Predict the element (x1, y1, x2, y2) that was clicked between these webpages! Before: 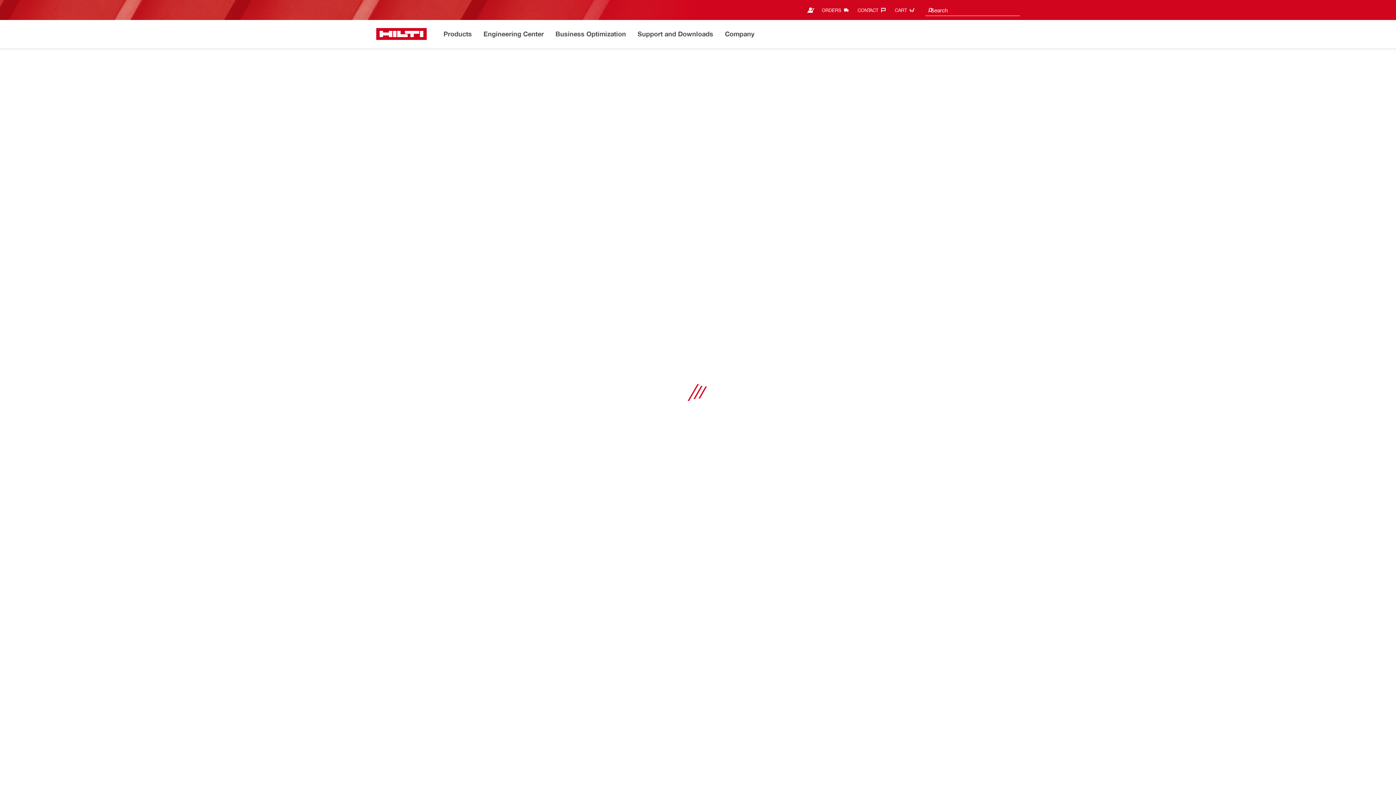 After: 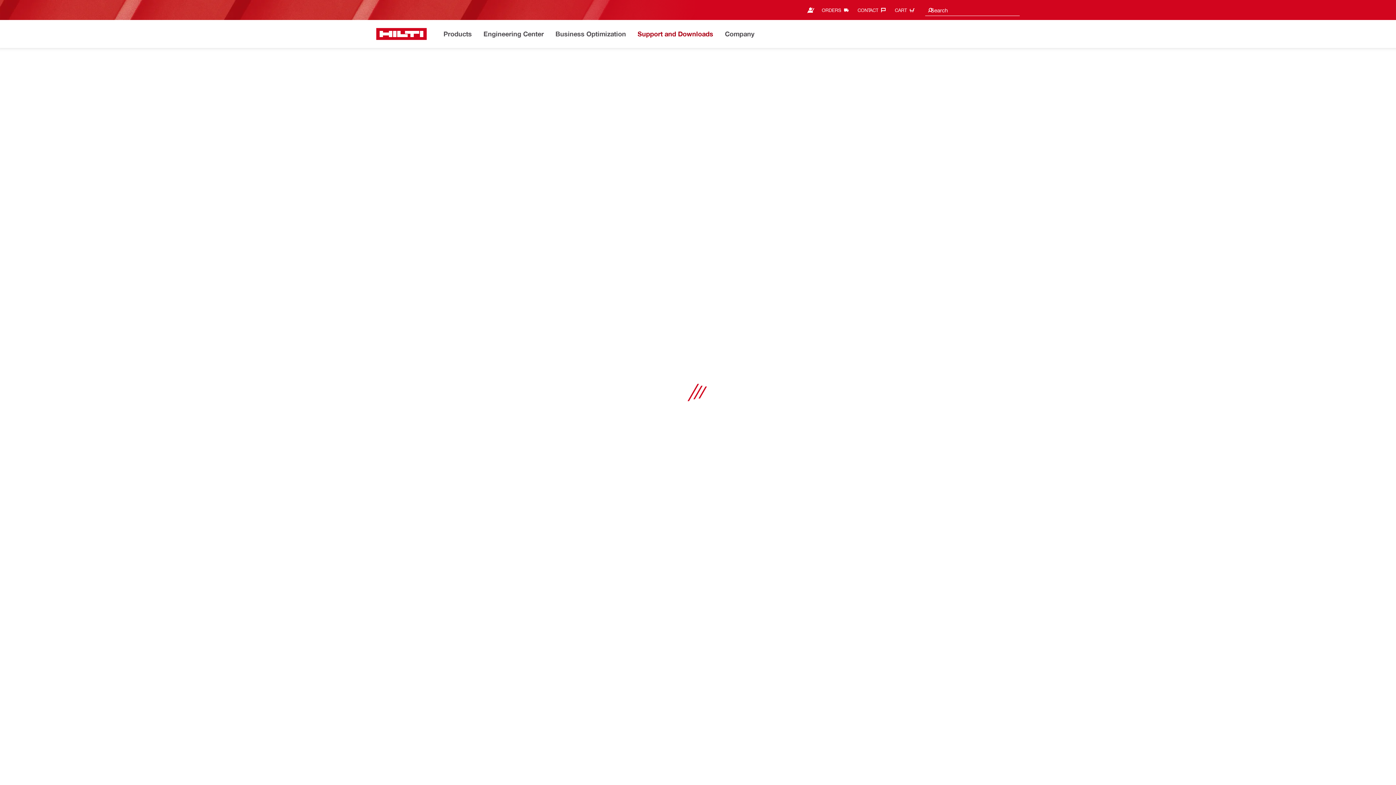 Action: bbox: (637, 28, 713, 40) label: Support and Downloads